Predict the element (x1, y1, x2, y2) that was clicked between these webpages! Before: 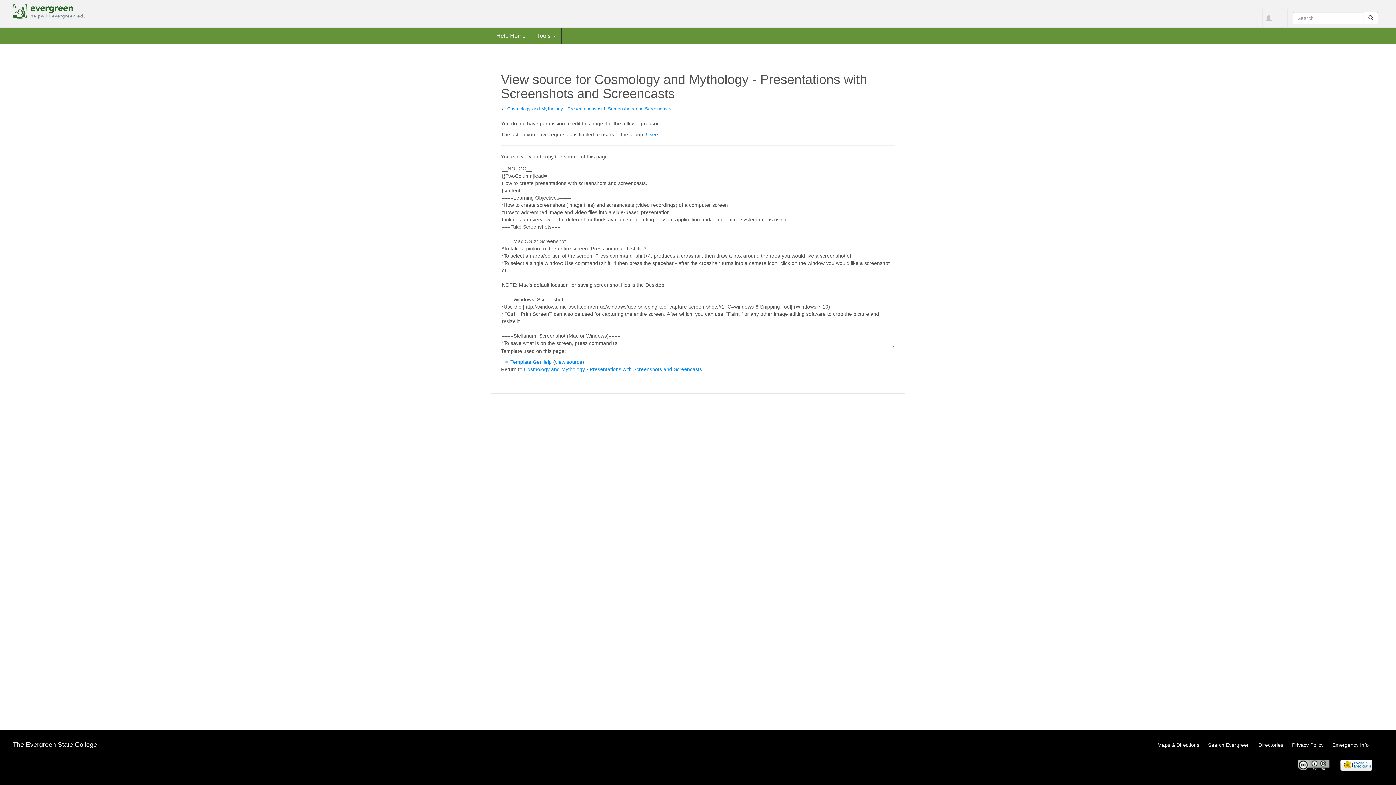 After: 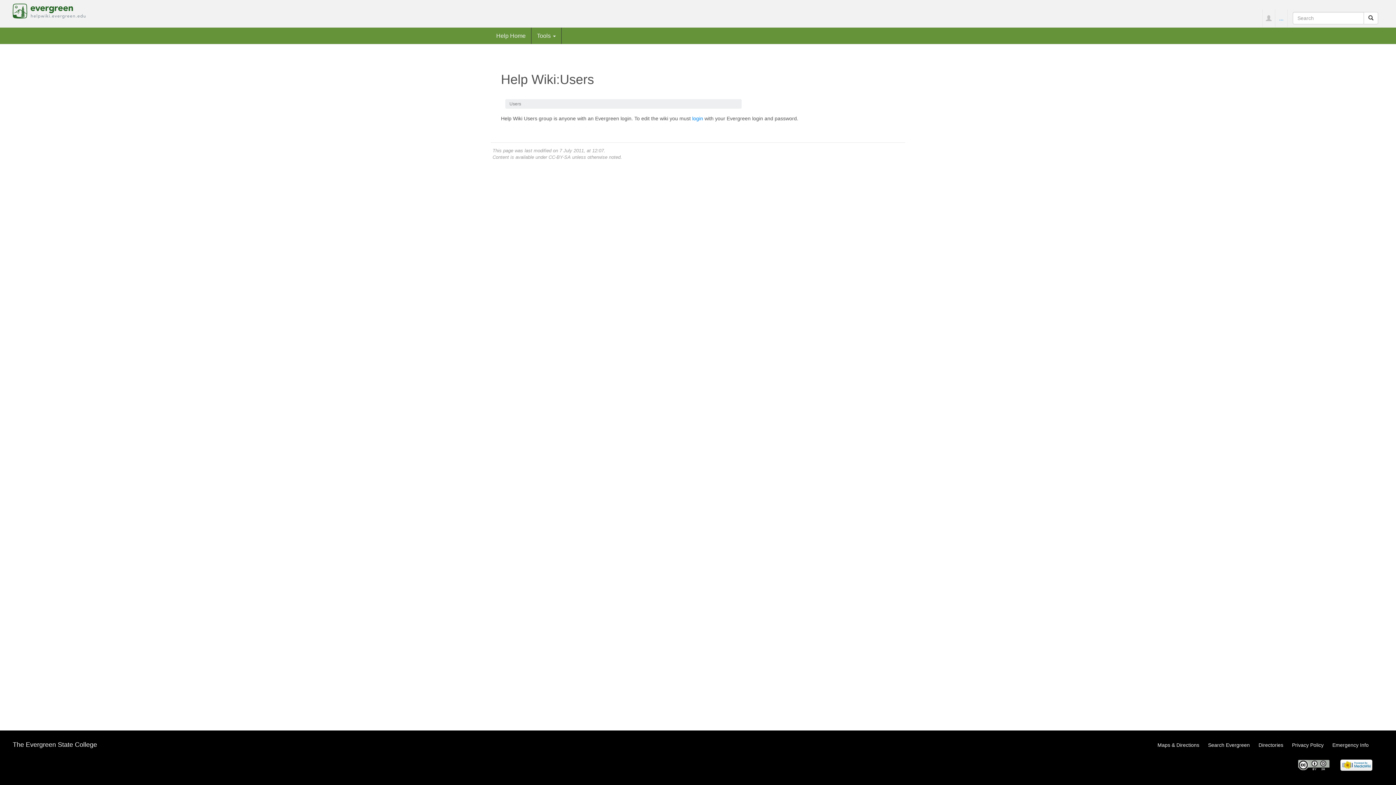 Action: label: Users bbox: (646, 131, 659, 137)